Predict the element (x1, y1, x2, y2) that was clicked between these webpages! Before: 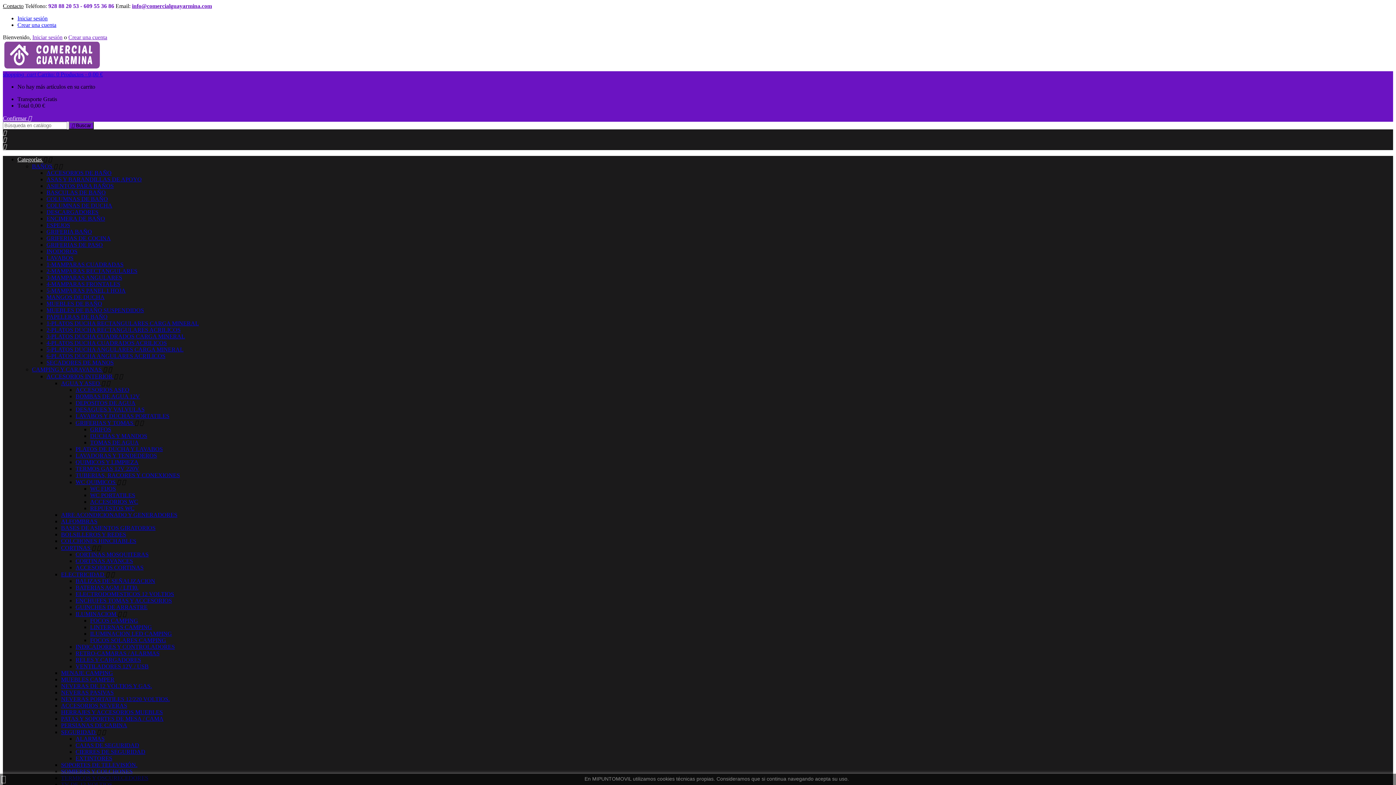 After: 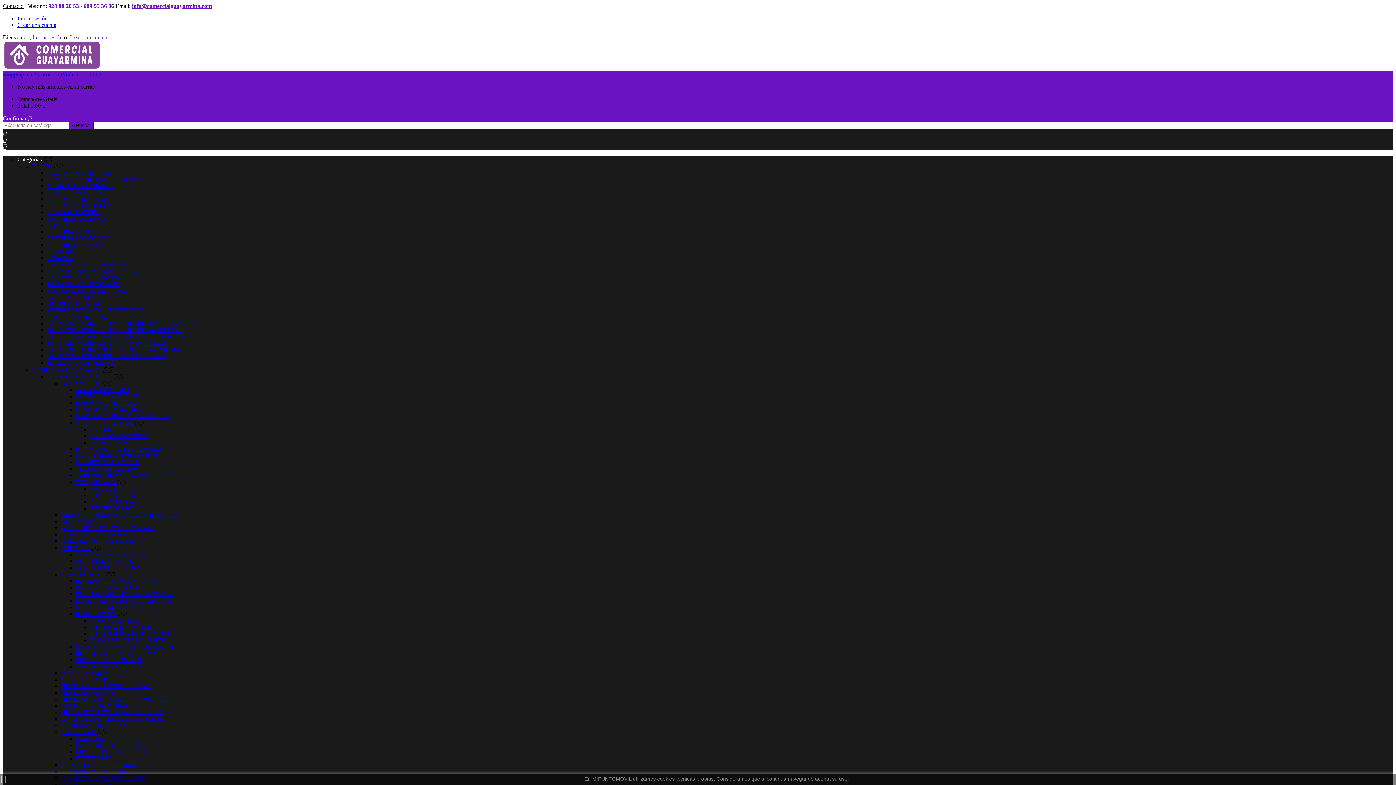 Action: bbox: (75, 755, 112, 761) label: EXTINTORES